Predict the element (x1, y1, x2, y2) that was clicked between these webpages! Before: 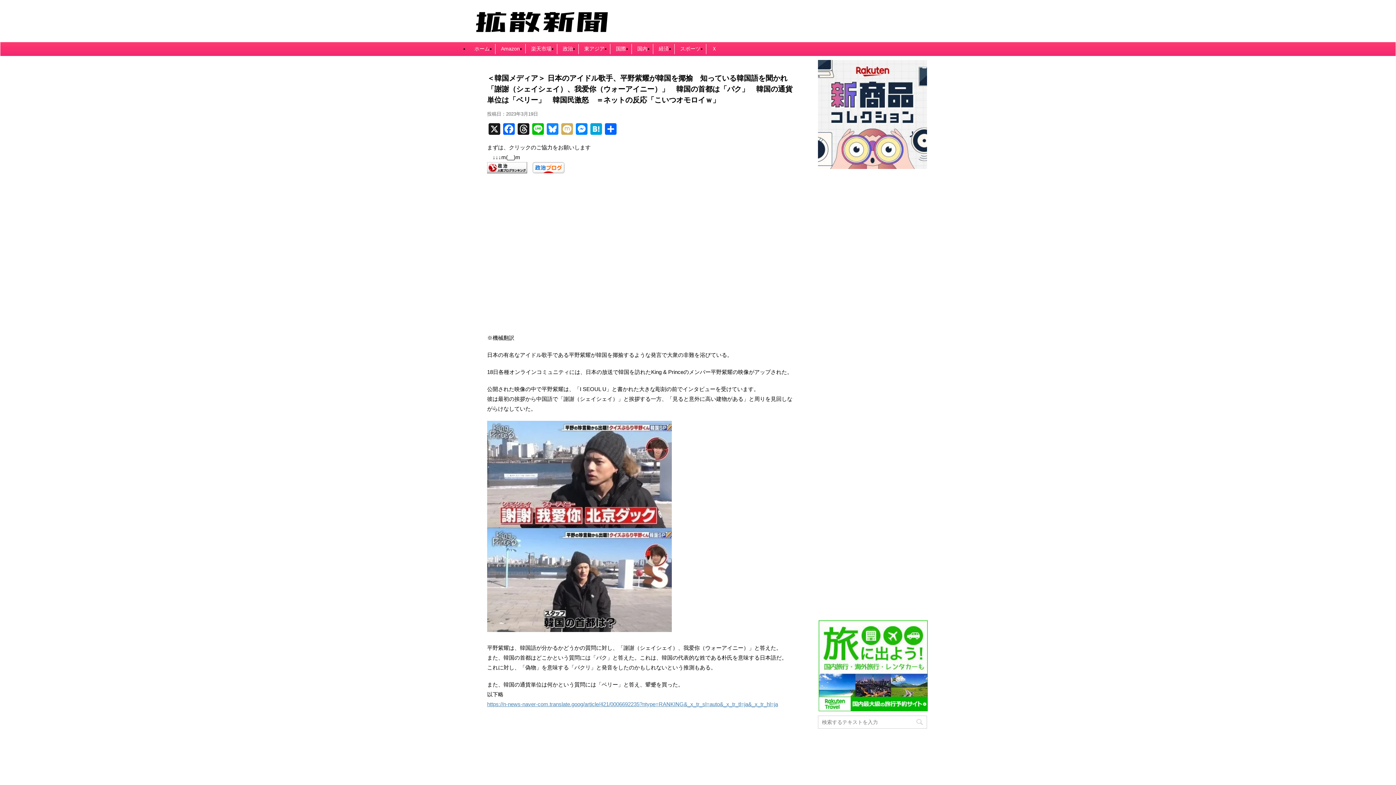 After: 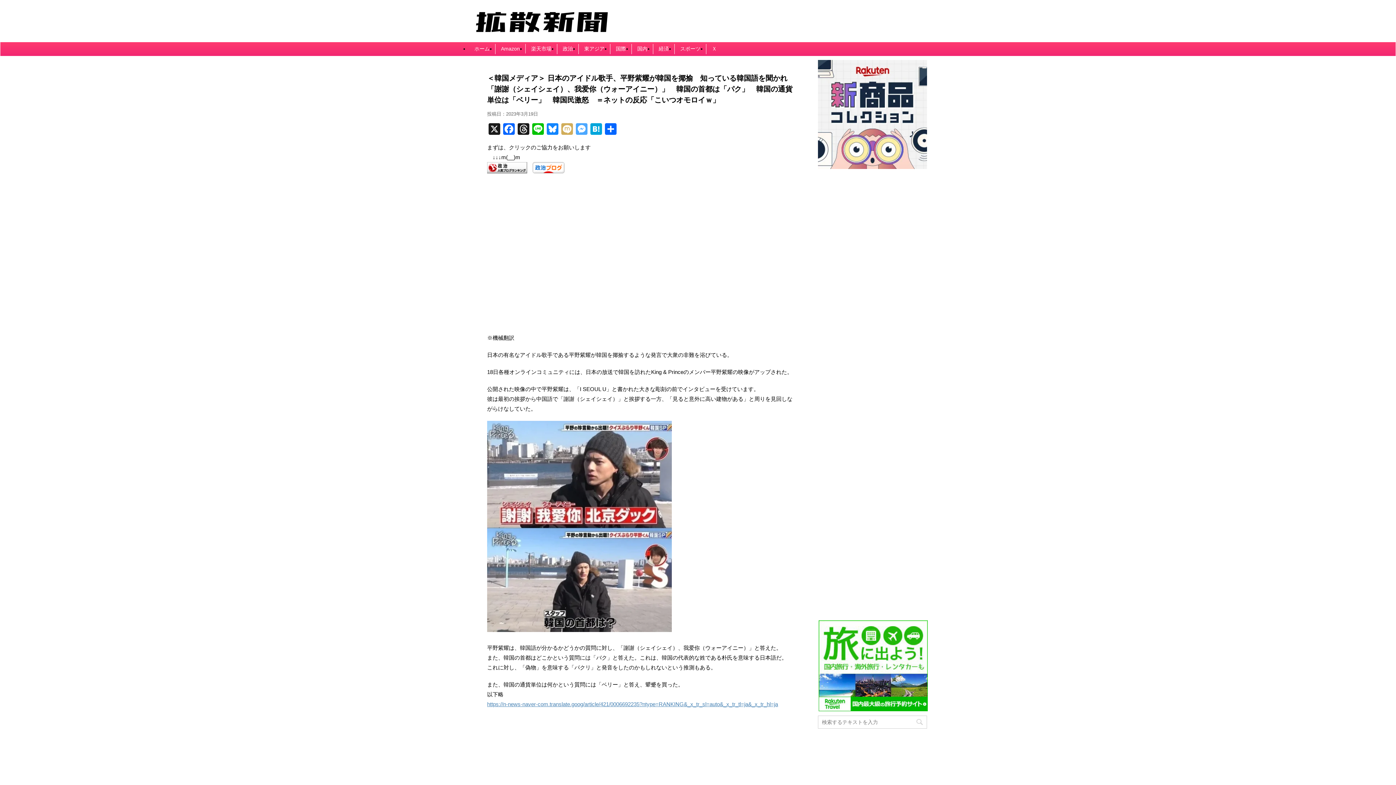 Action: label: Messenger bbox: (574, 123, 589, 136)